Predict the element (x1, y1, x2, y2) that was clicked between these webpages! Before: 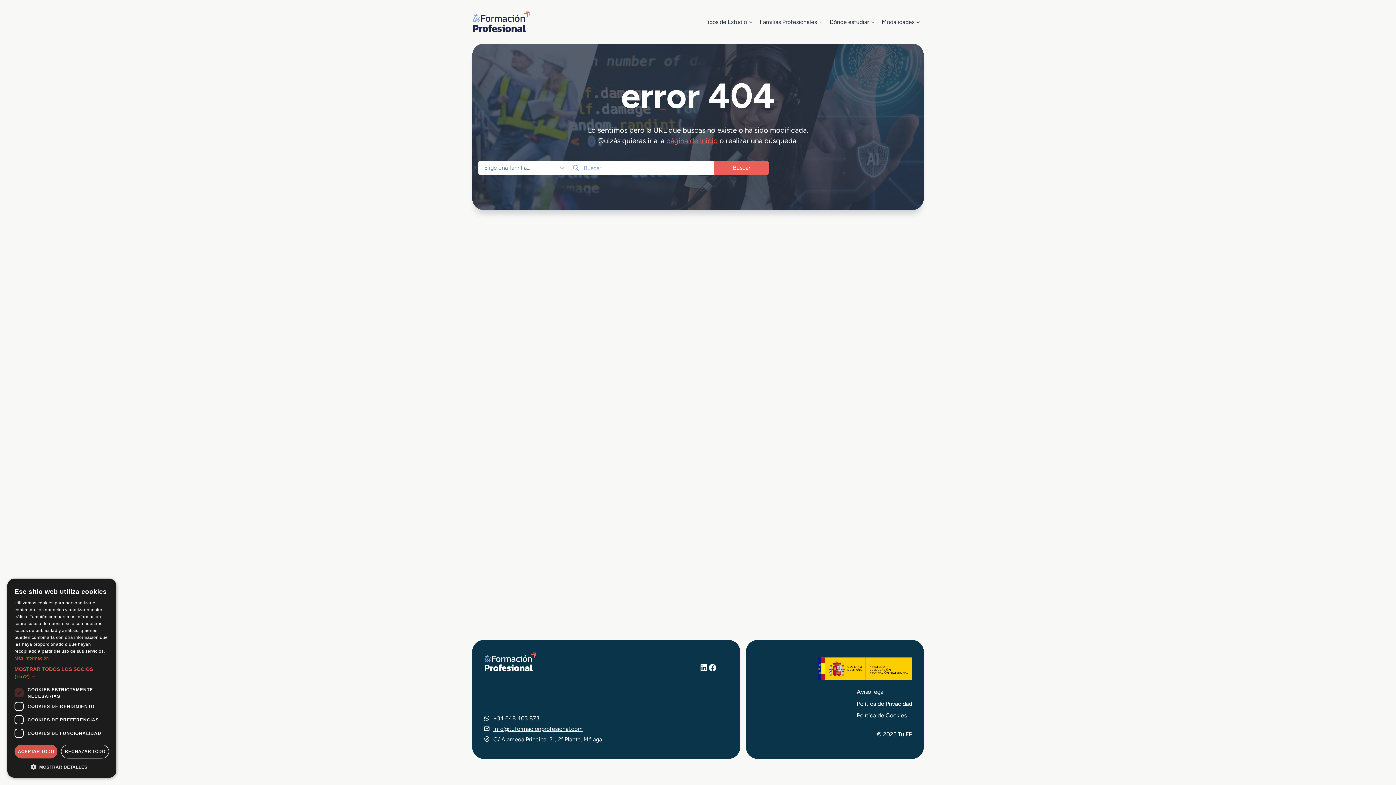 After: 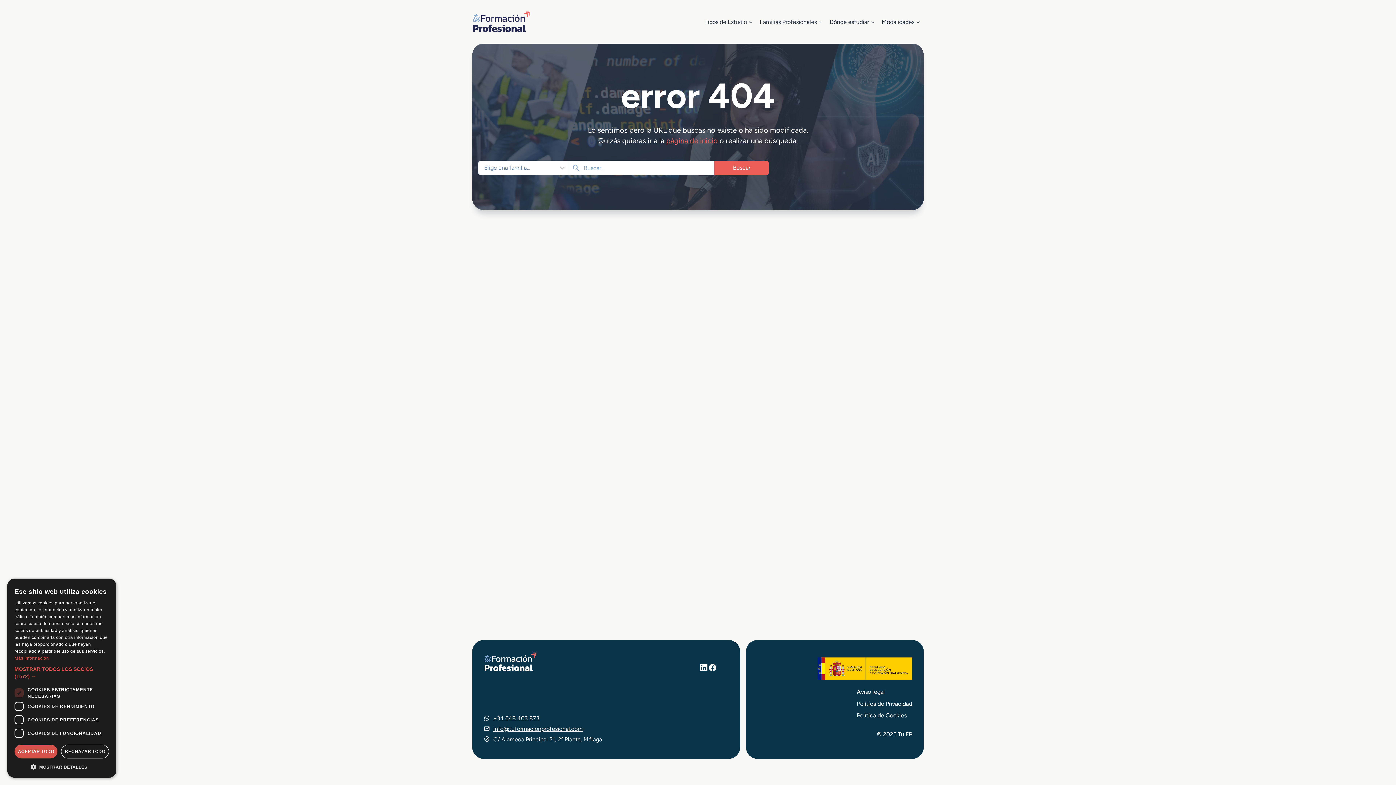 Action: bbox: (699, 663, 708, 672) label: LinkedIn